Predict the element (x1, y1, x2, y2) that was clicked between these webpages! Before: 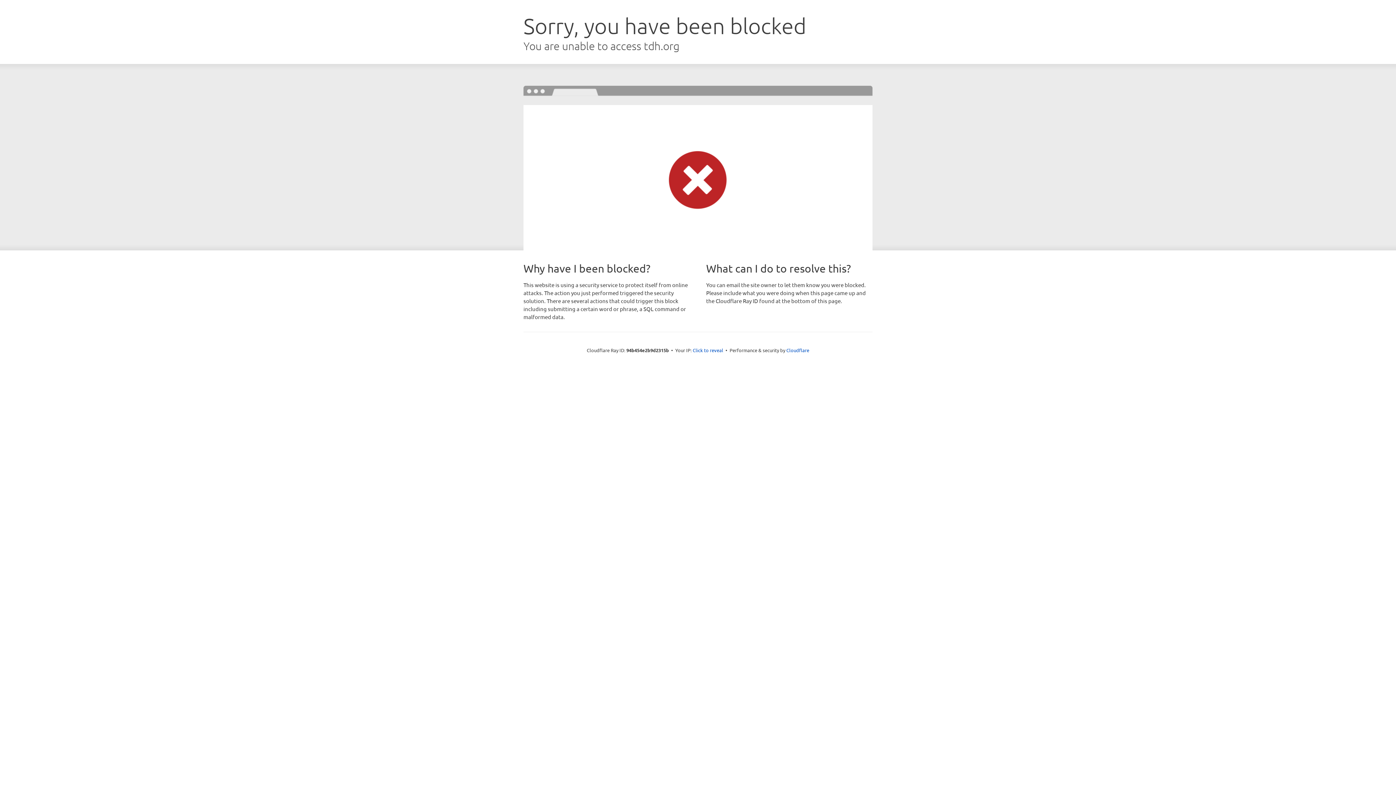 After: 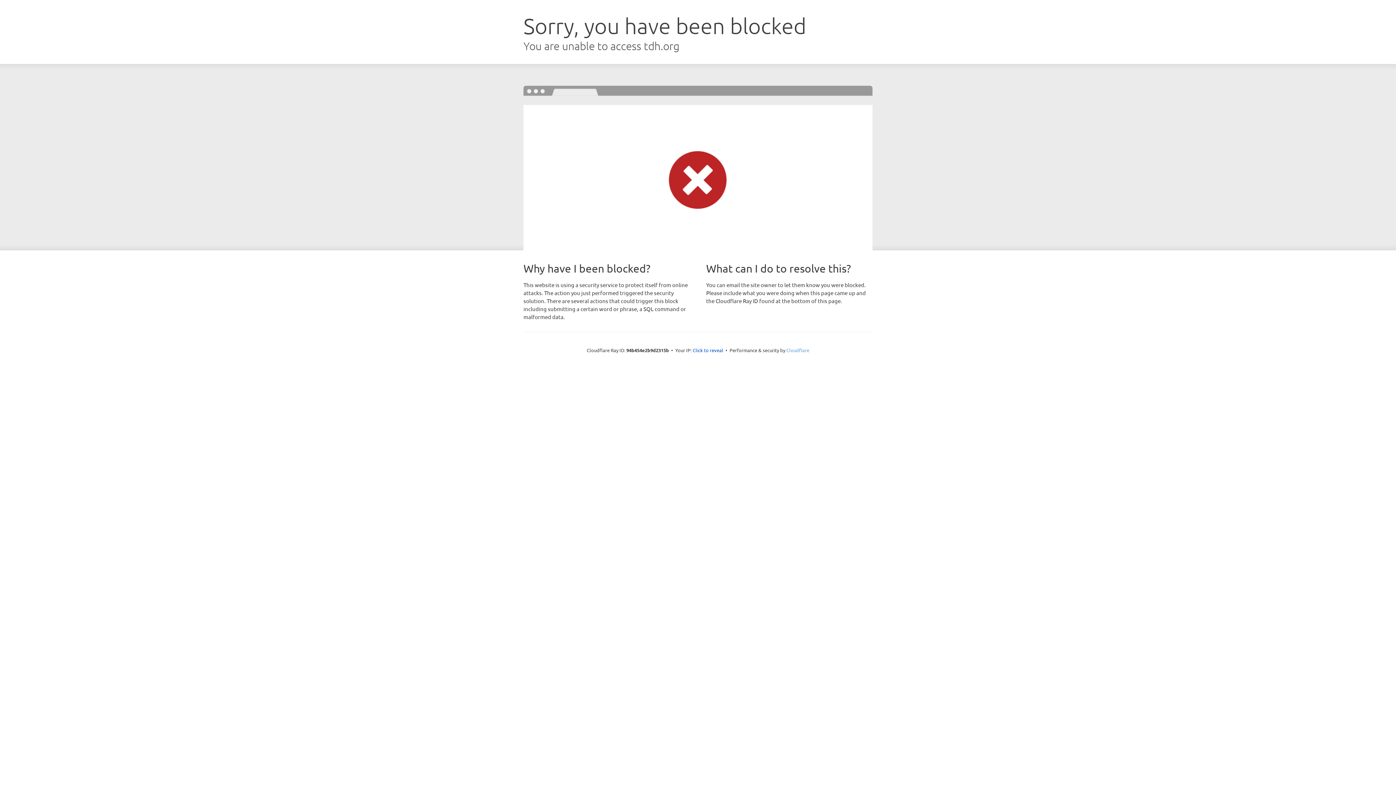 Action: label: Cloudflare bbox: (786, 347, 809, 353)